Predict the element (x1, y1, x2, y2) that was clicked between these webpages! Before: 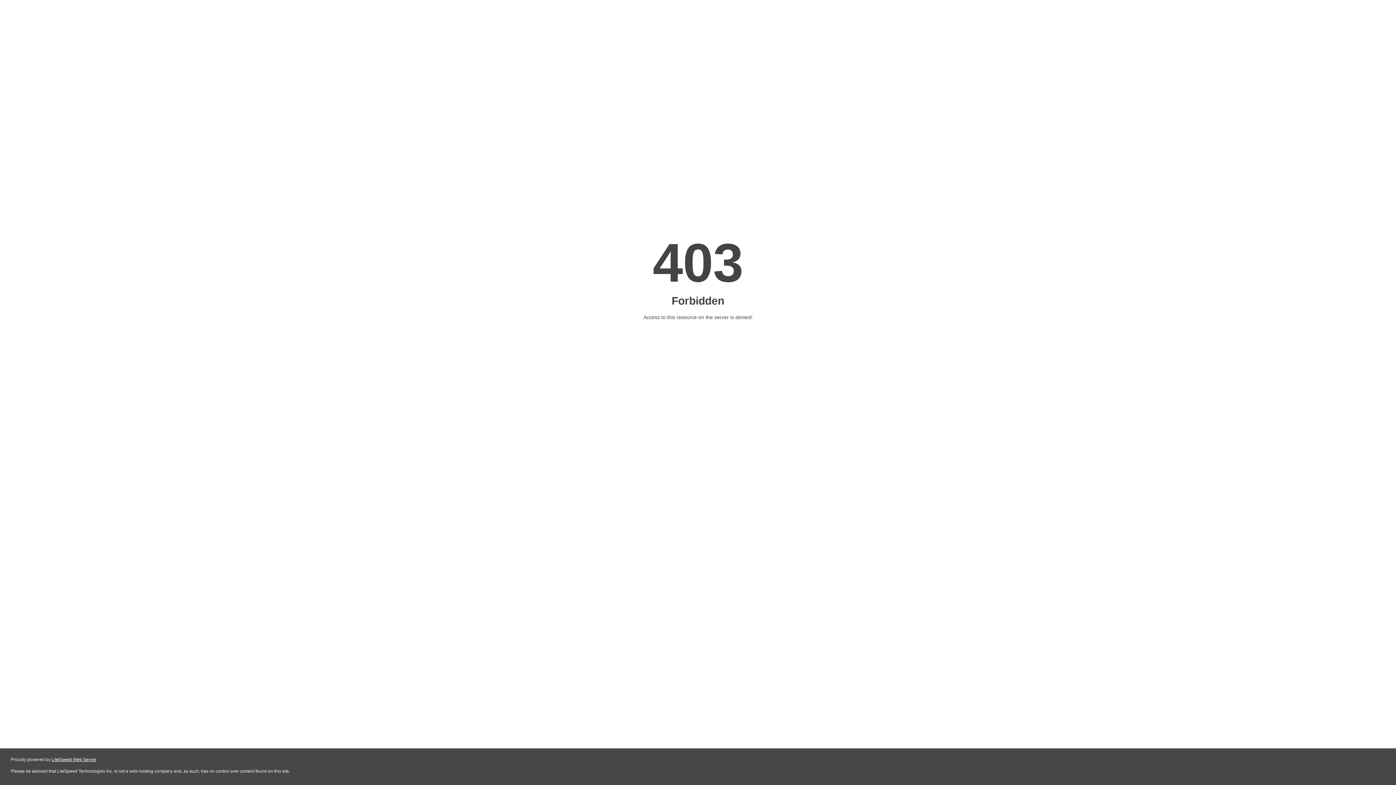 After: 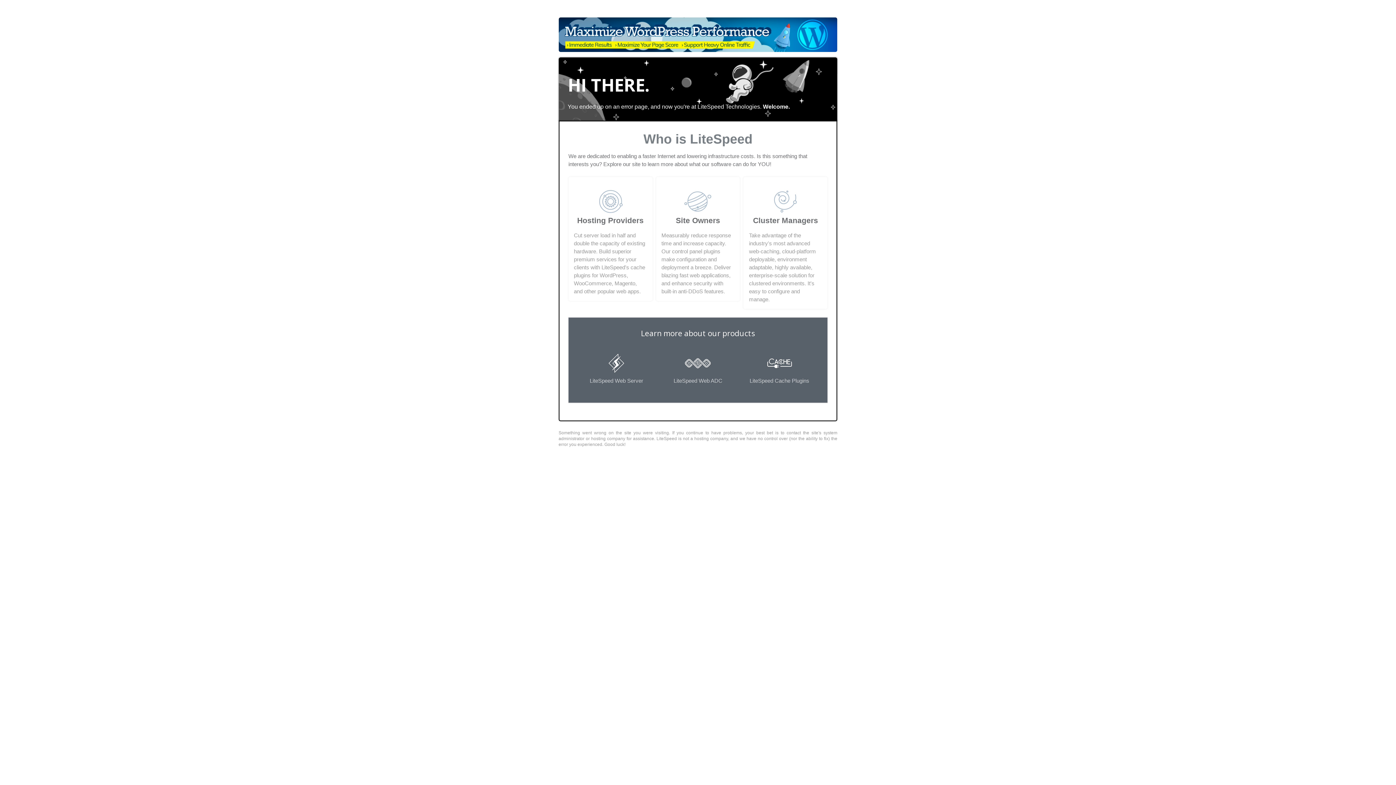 Action: label: LiteSpeed Web Server bbox: (51, 757, 96, 762)